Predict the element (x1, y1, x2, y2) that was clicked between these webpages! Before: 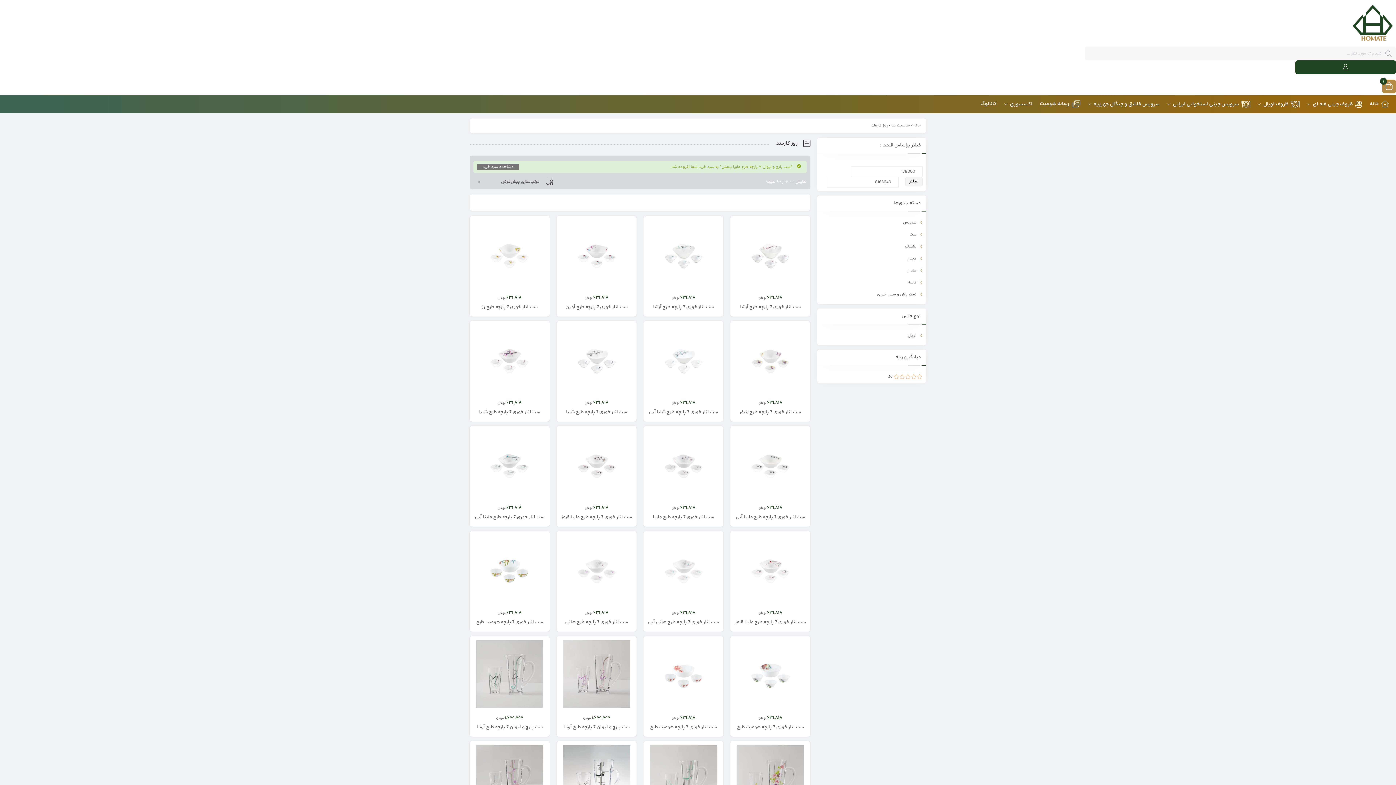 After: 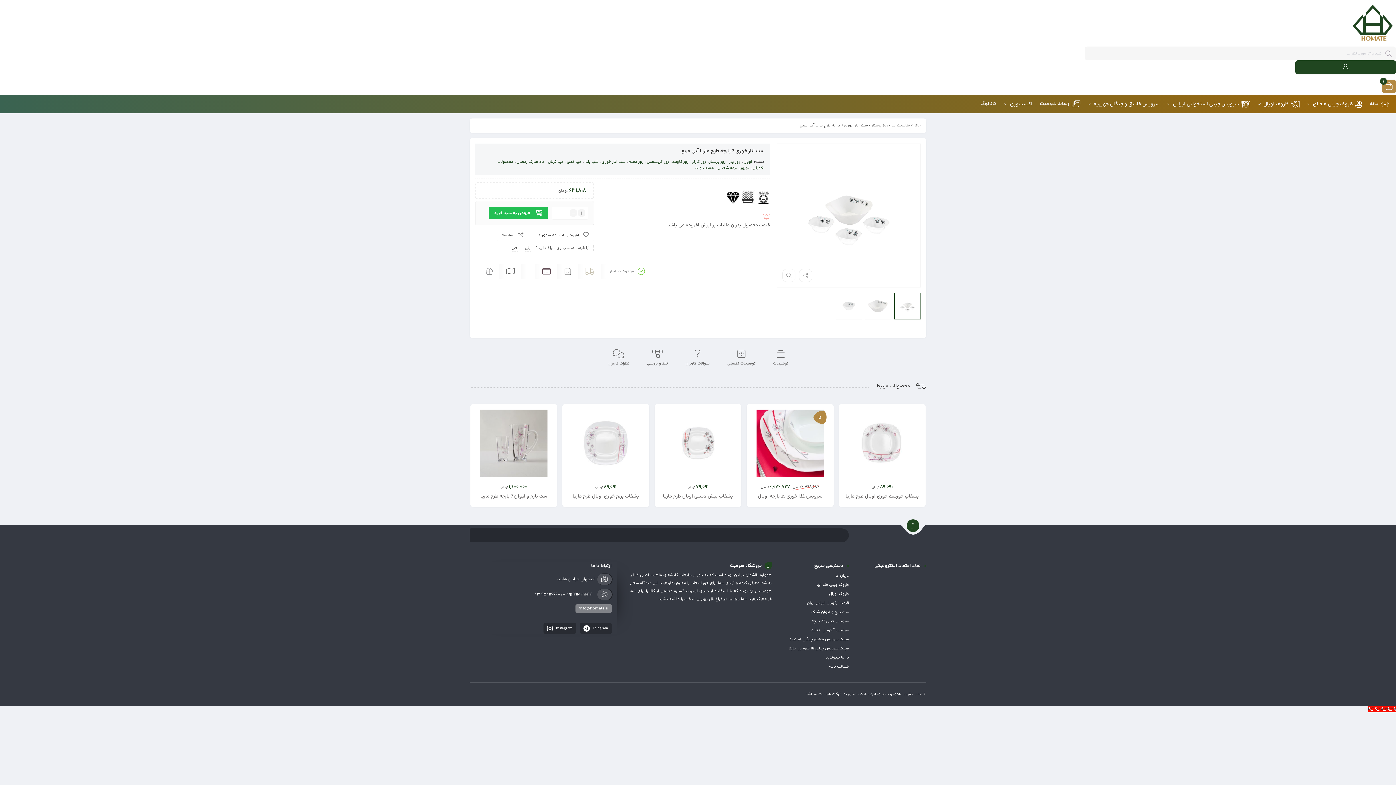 Action: bbox: (734, 513, 806, 522) label: ست انار خوری 7 پارچه طرح ماریا آبی مربع